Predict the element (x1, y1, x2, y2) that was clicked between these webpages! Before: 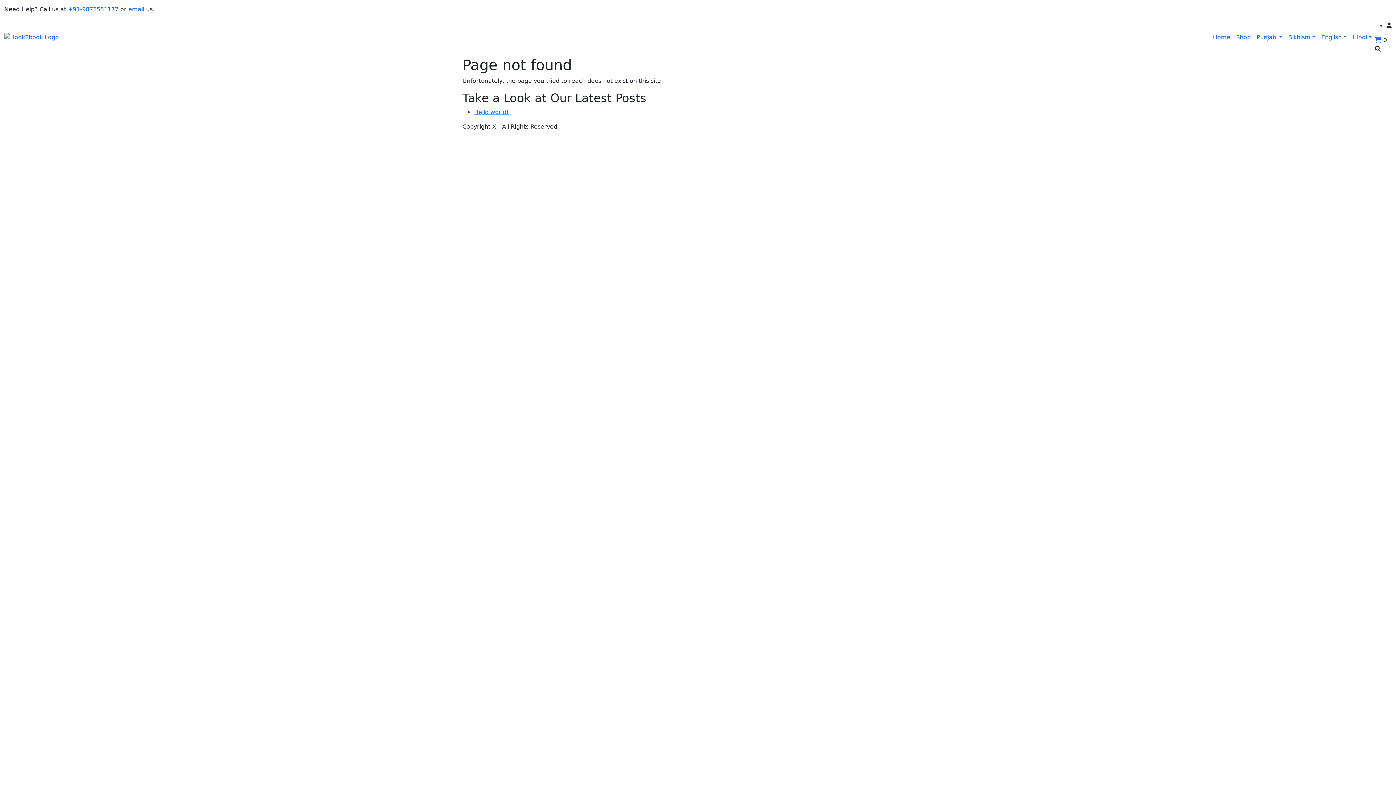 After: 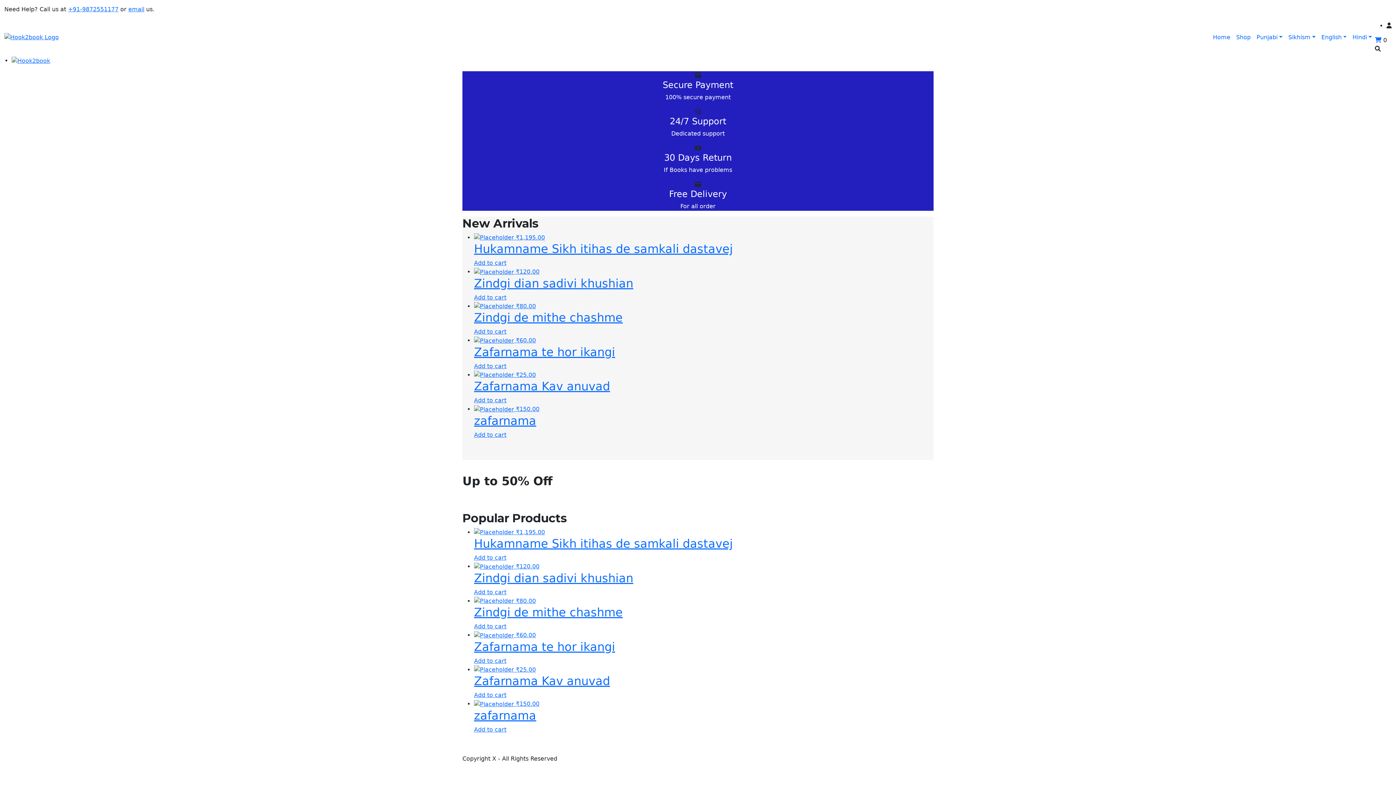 Action: bbox: (4, 33, 58, 41)